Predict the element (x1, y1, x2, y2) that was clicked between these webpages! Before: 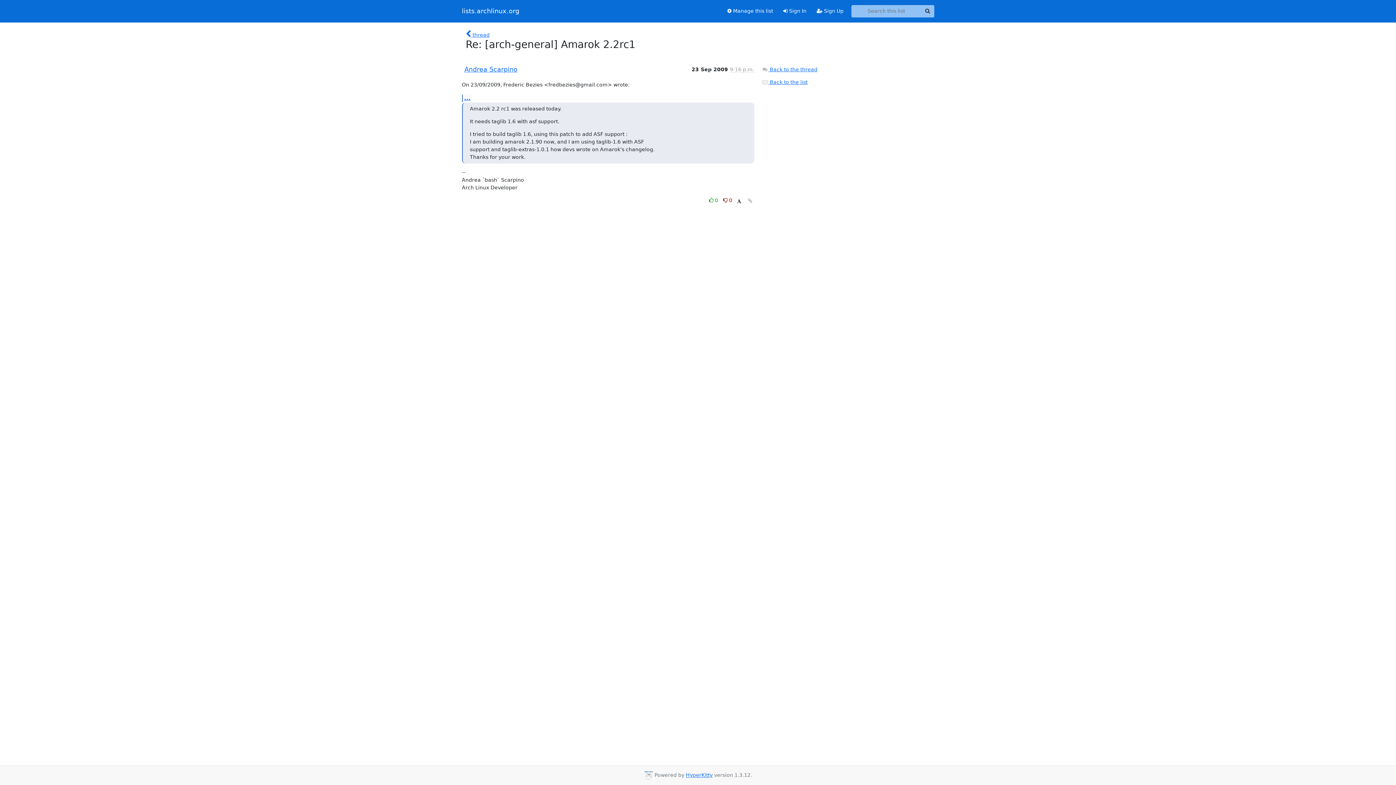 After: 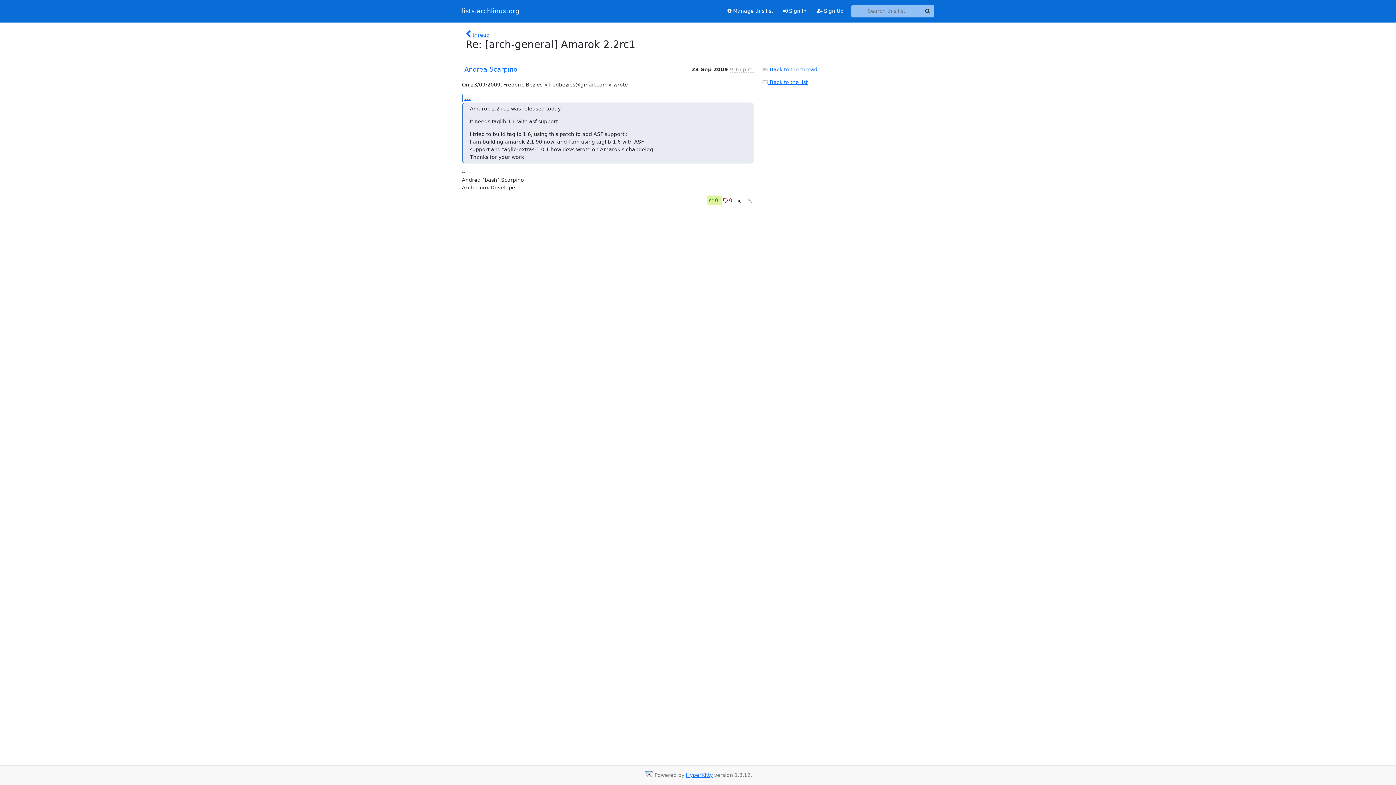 Action: label: Like thread bbox: (707, 195, 721, 204)